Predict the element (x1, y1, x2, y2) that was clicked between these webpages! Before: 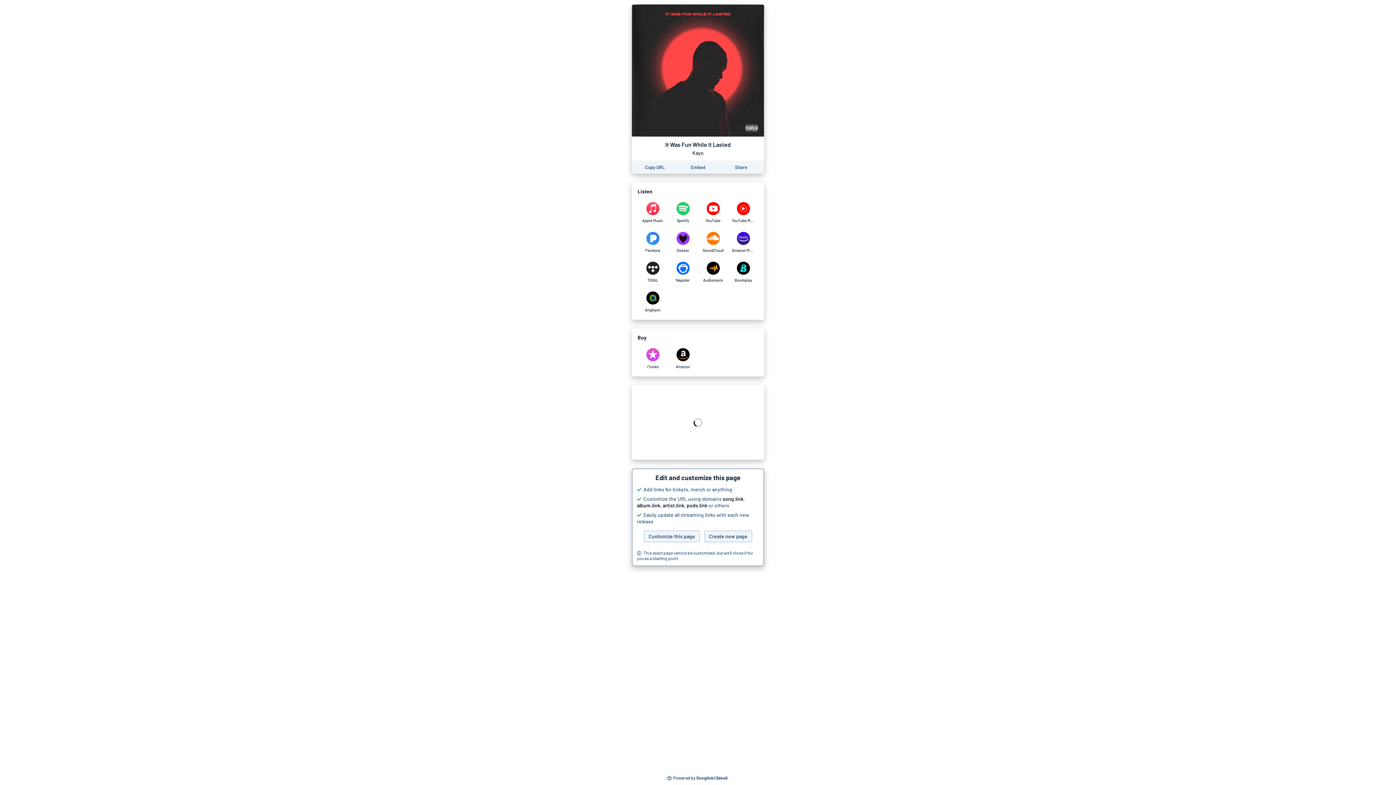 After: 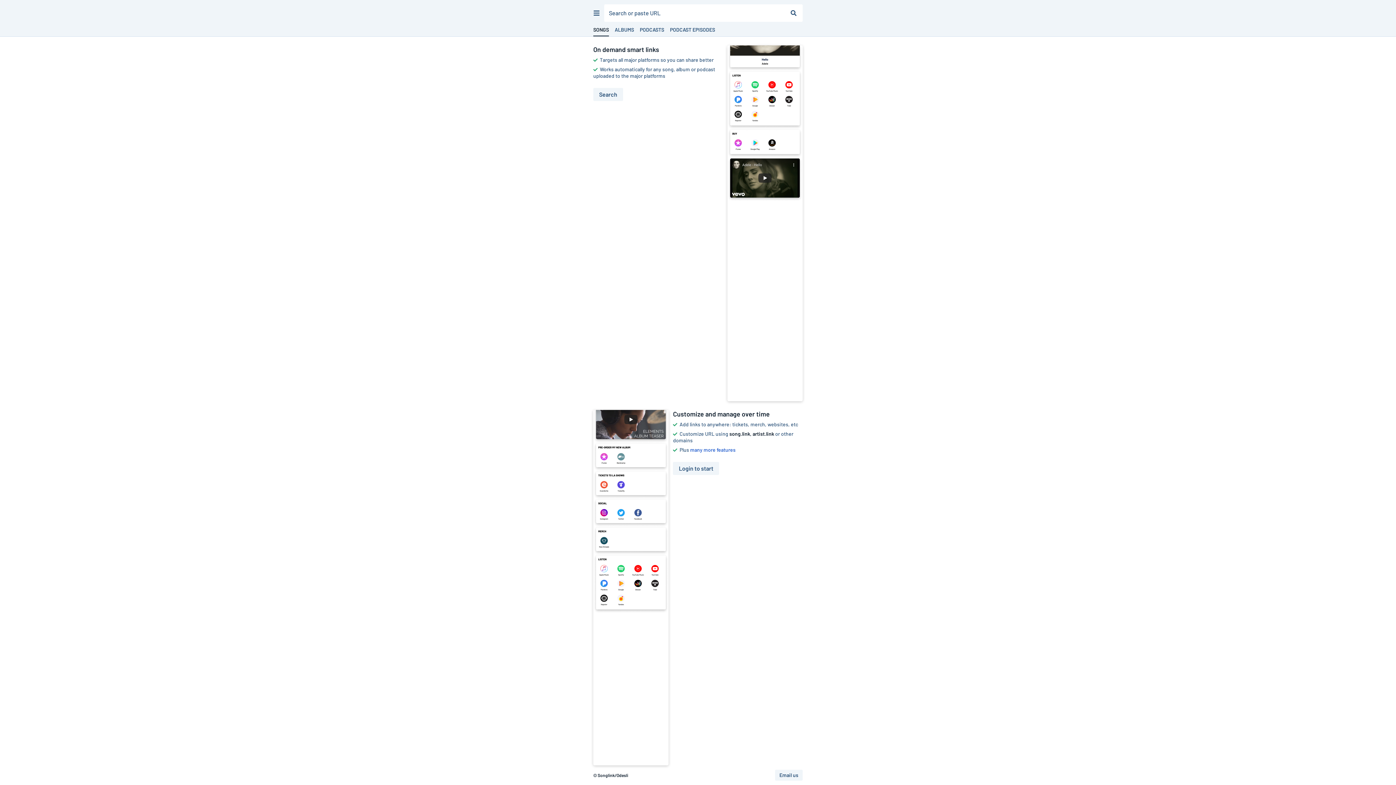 Action: bbox: (667, 775, 727, 781) label: Search for other songs, albums or podcasts to share